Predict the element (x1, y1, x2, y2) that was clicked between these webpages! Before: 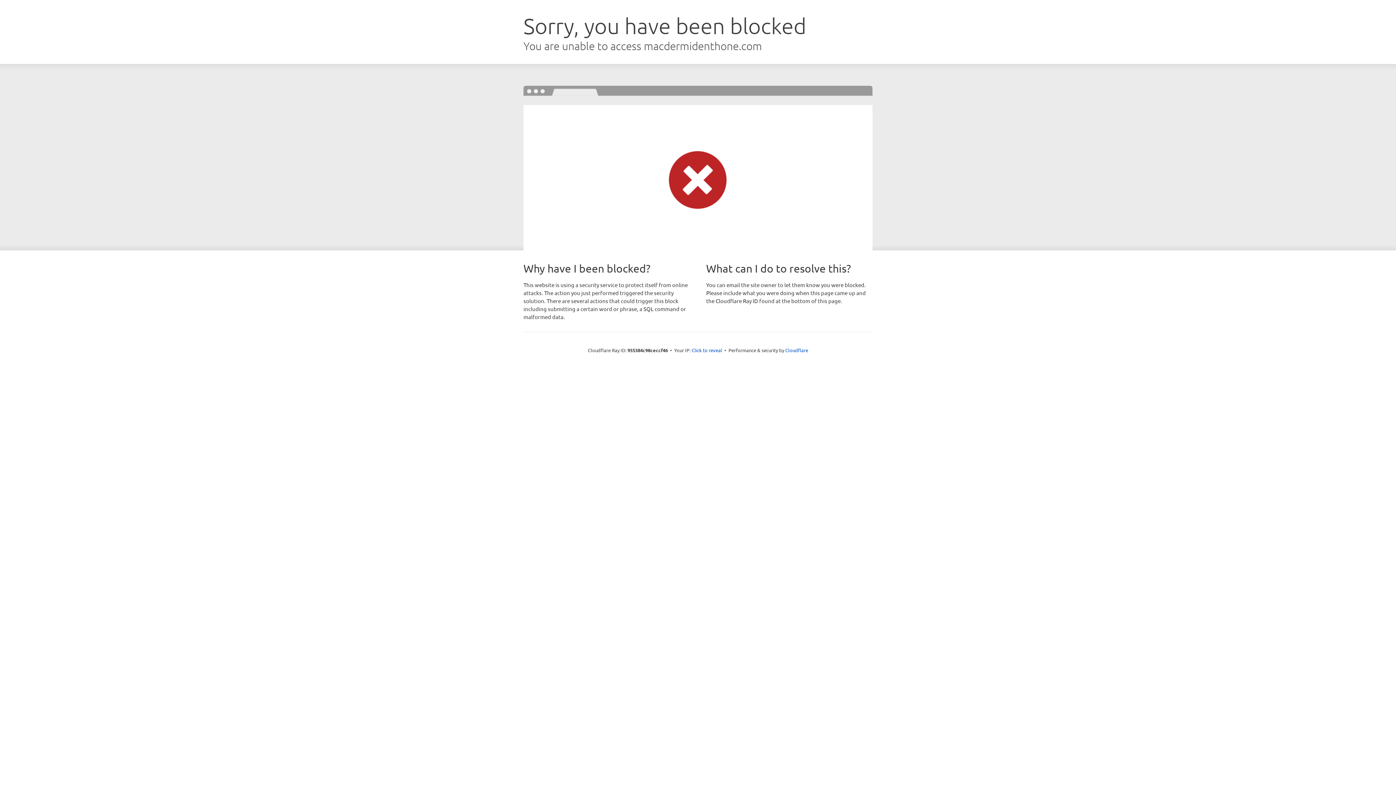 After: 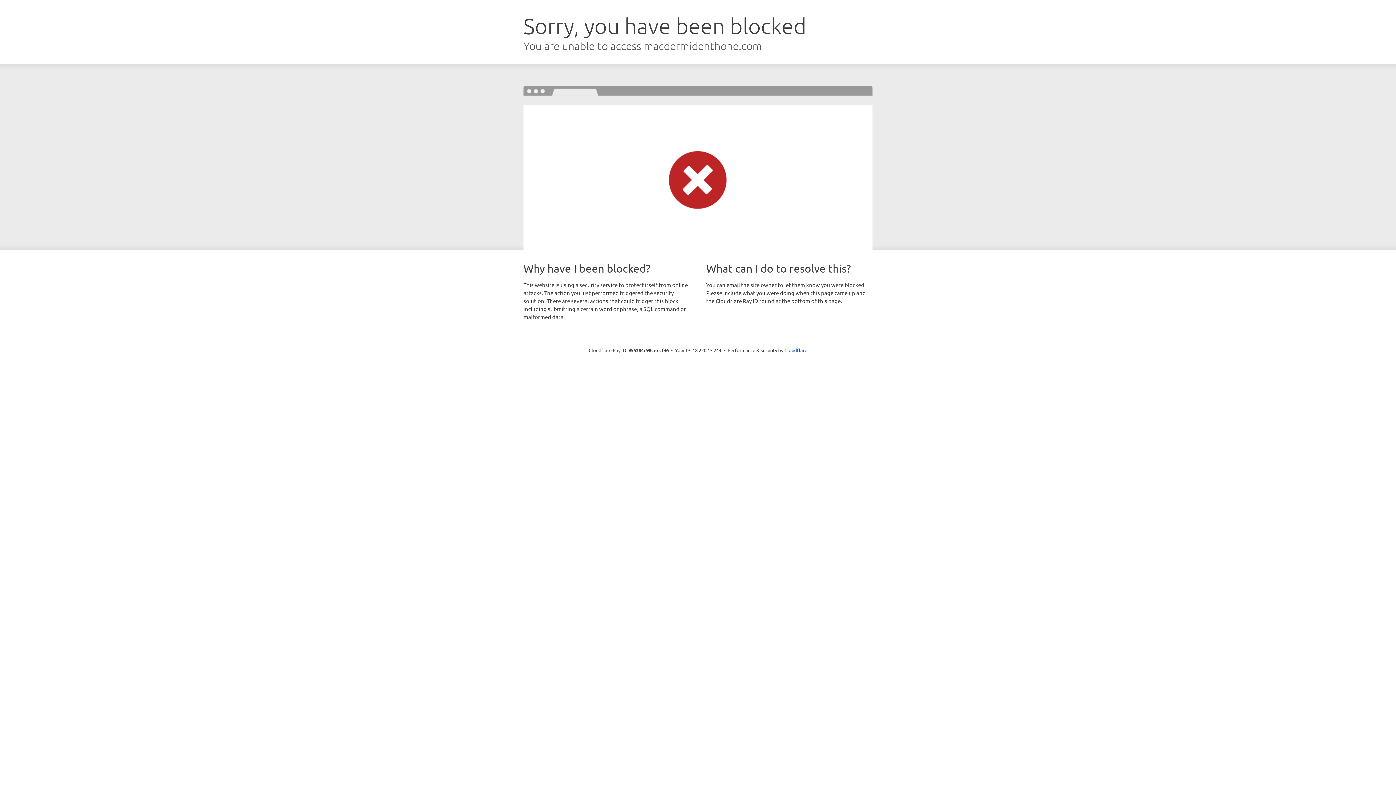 Action: label: Click to reveal bbox: (691, 346, 722, 353)